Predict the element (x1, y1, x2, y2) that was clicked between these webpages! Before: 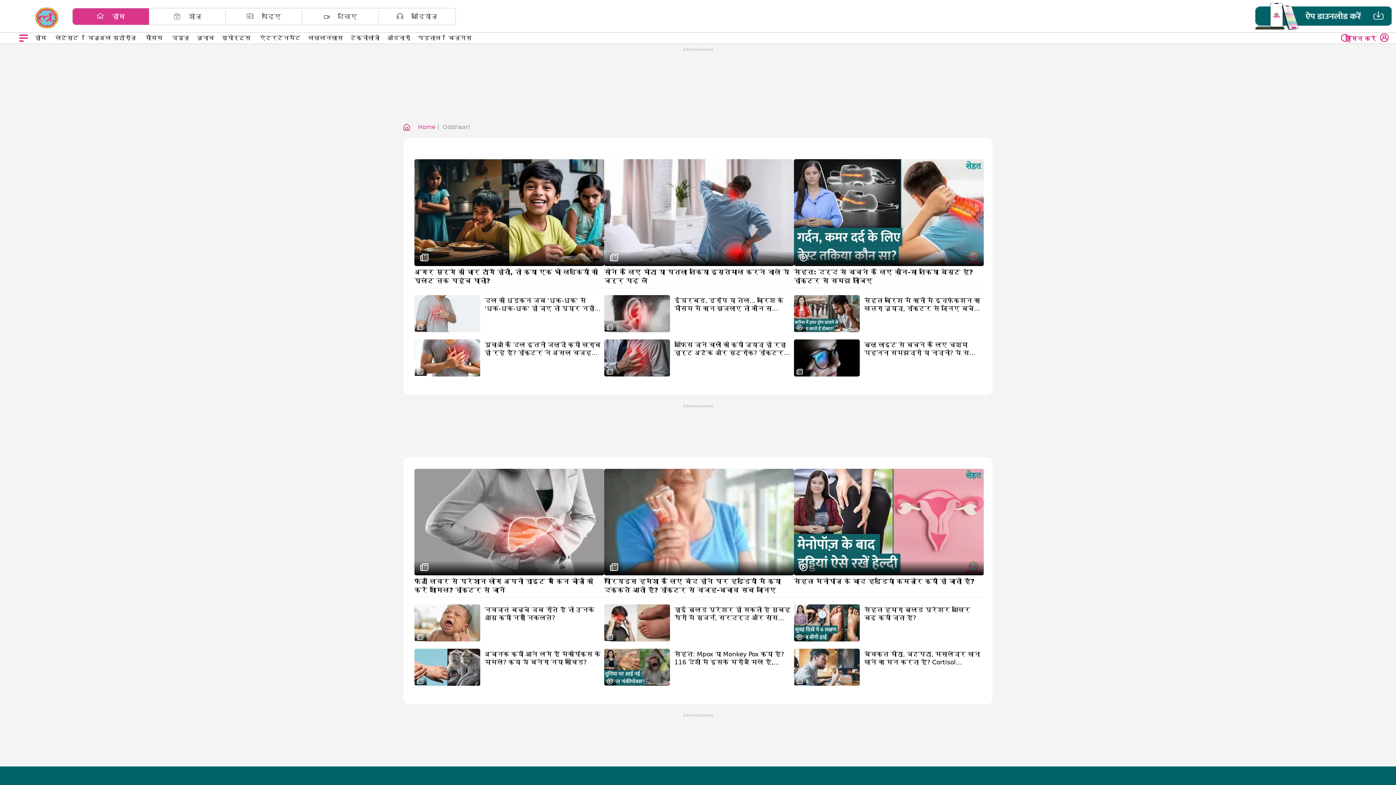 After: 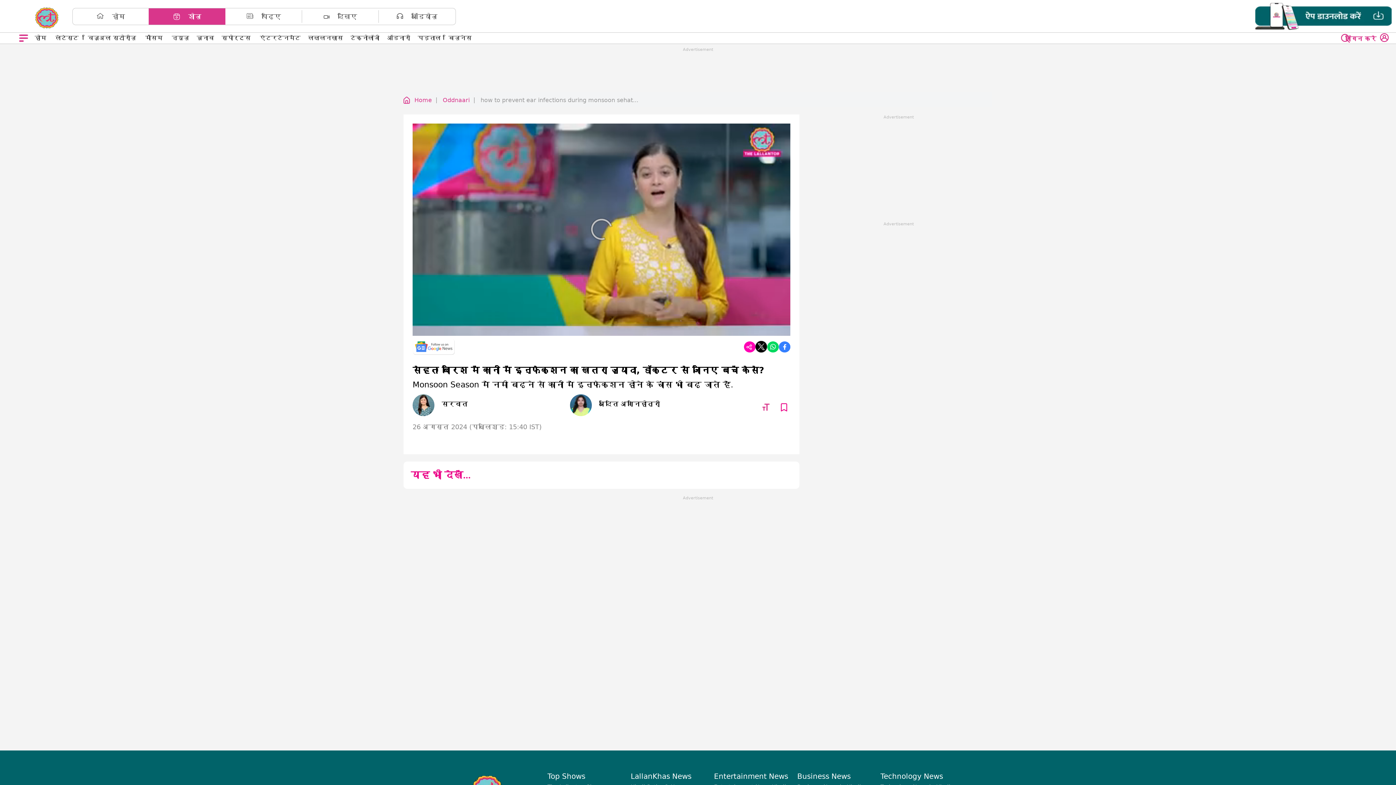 Action: bbox: (794, 291, 860, 335)